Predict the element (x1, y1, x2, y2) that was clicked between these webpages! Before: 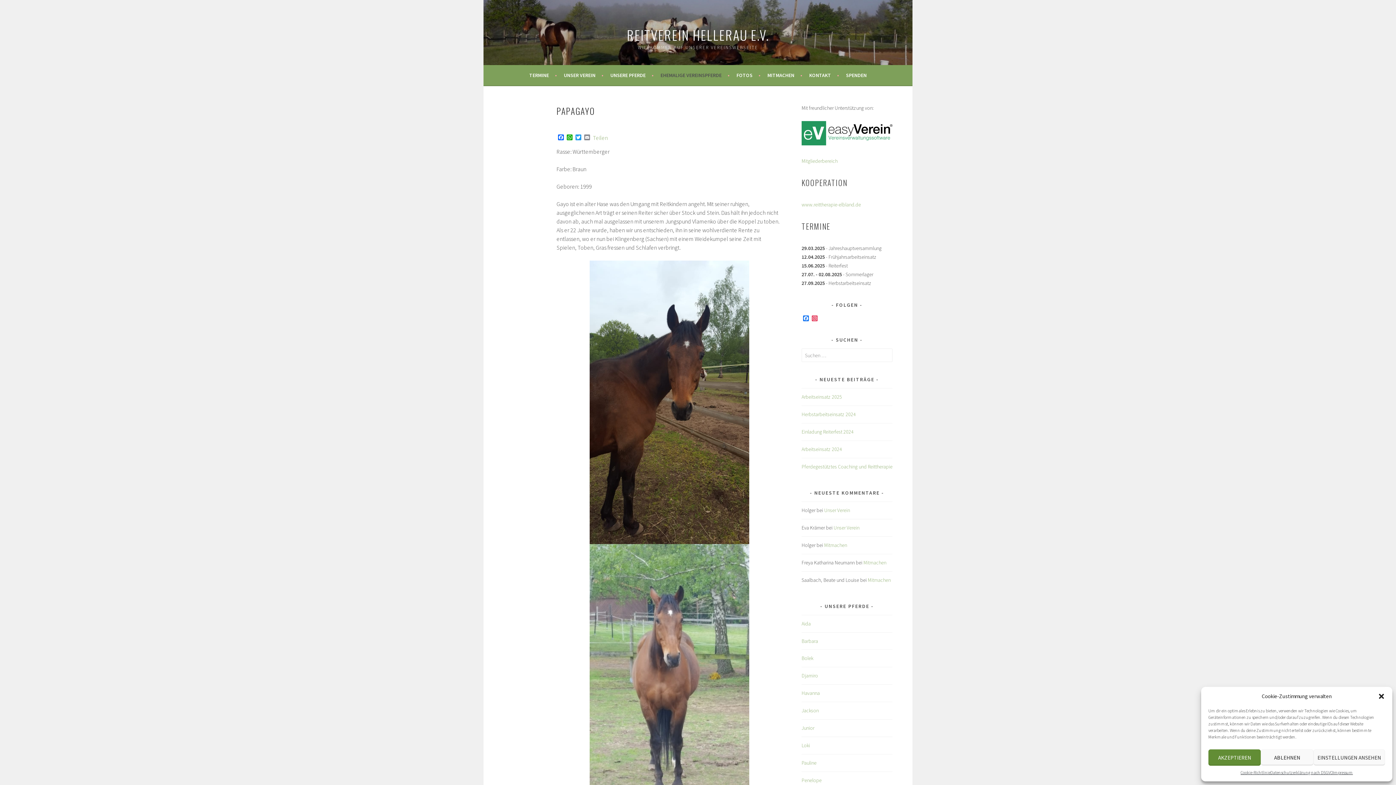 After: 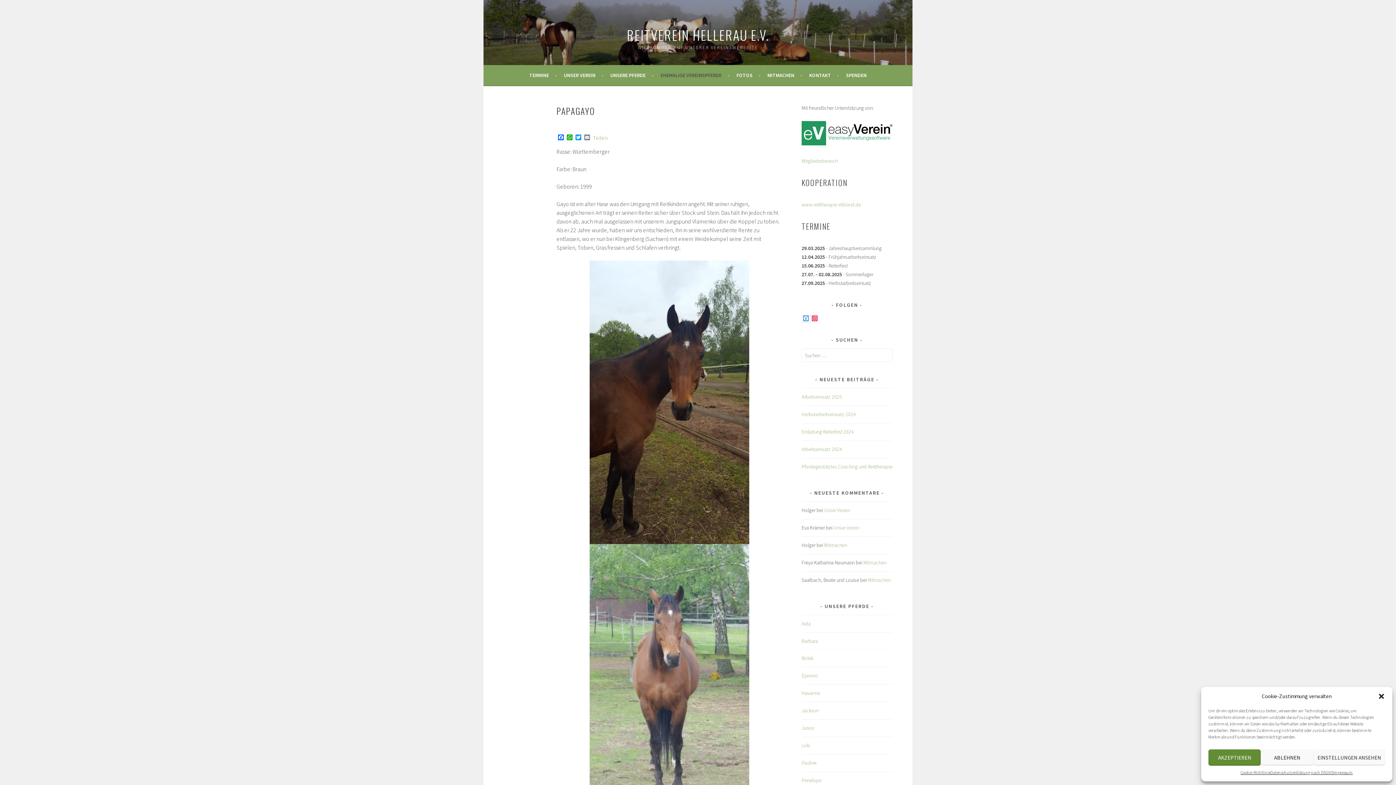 Action: label: Facebook bbox: (801, 315, 810, 322)